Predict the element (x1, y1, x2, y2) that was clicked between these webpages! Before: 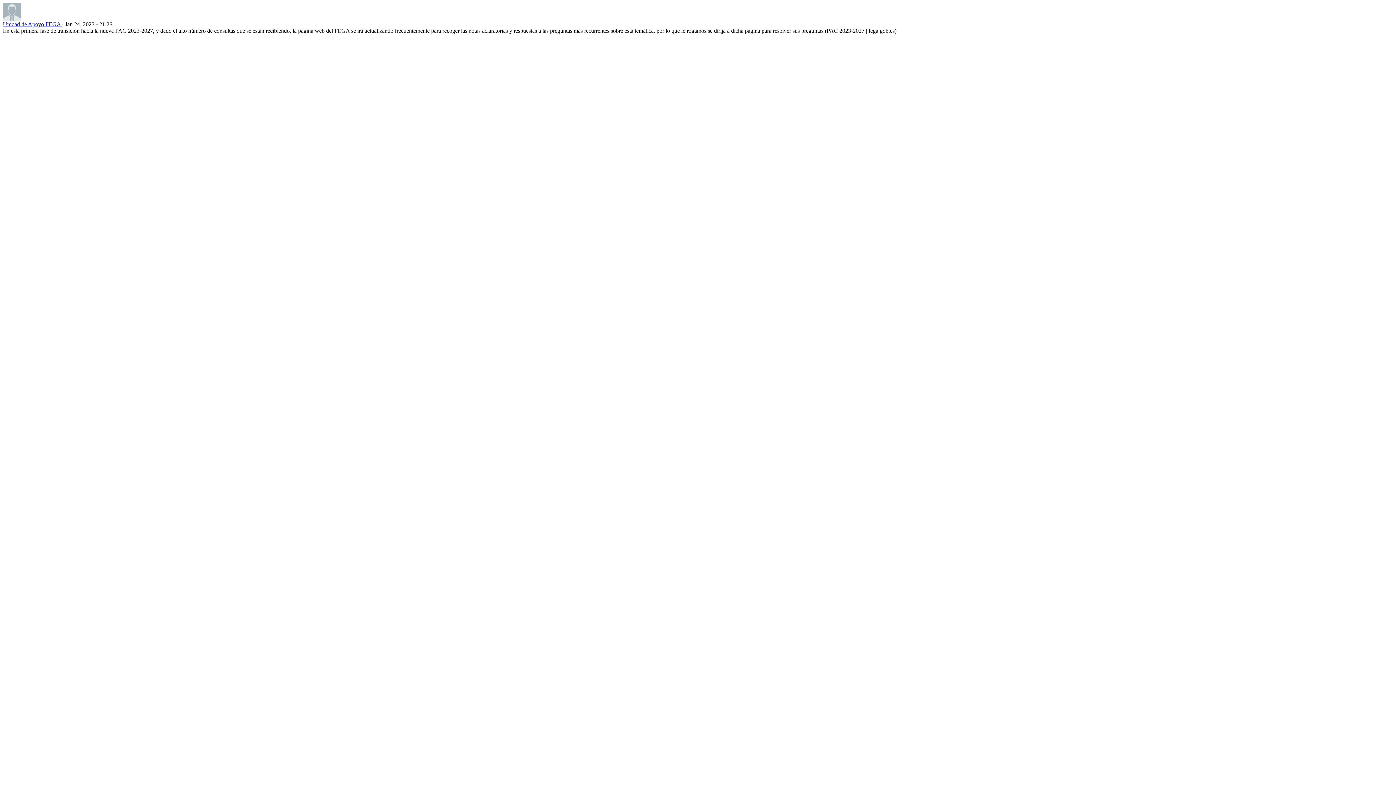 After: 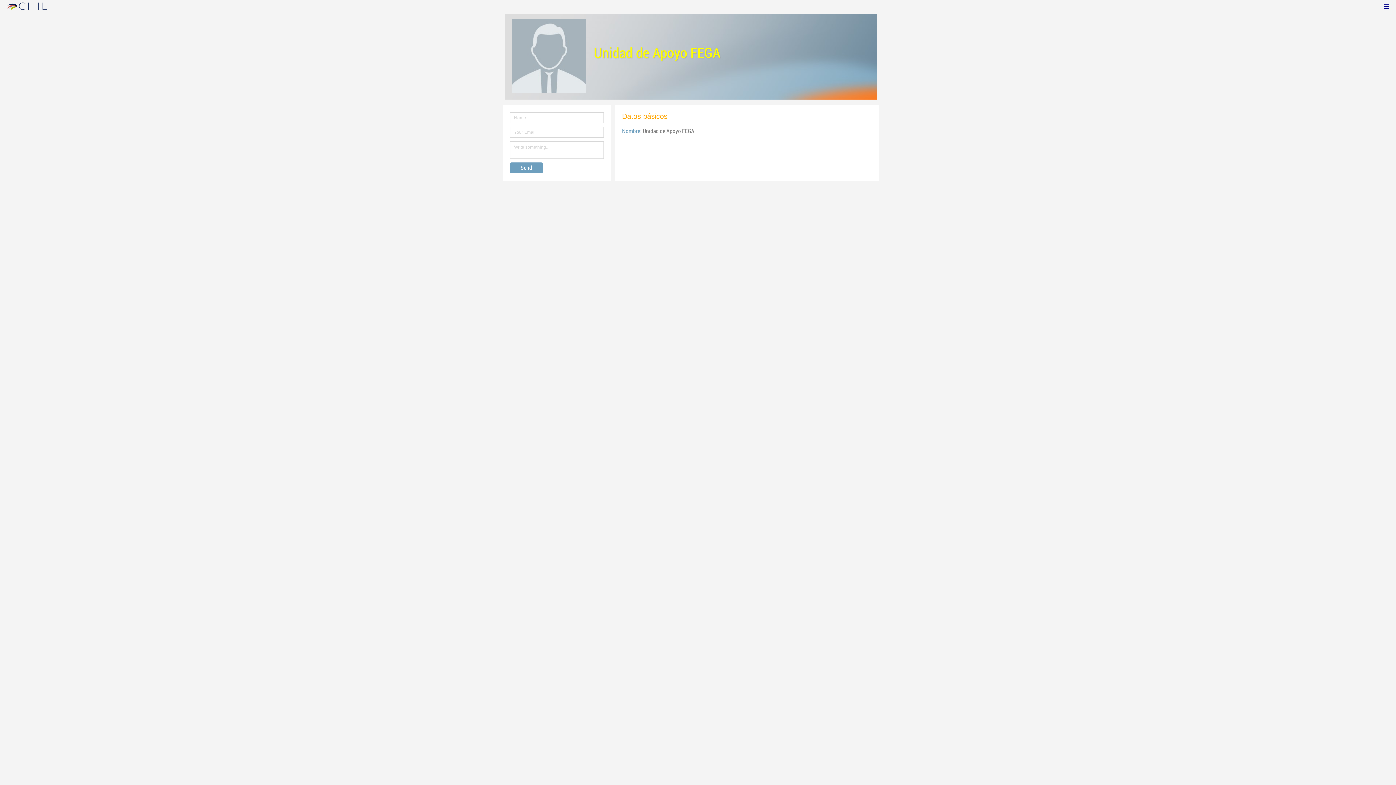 Action: label: Unidad de Apoyo FEGA  bbox: (2, 21, 62, 27)